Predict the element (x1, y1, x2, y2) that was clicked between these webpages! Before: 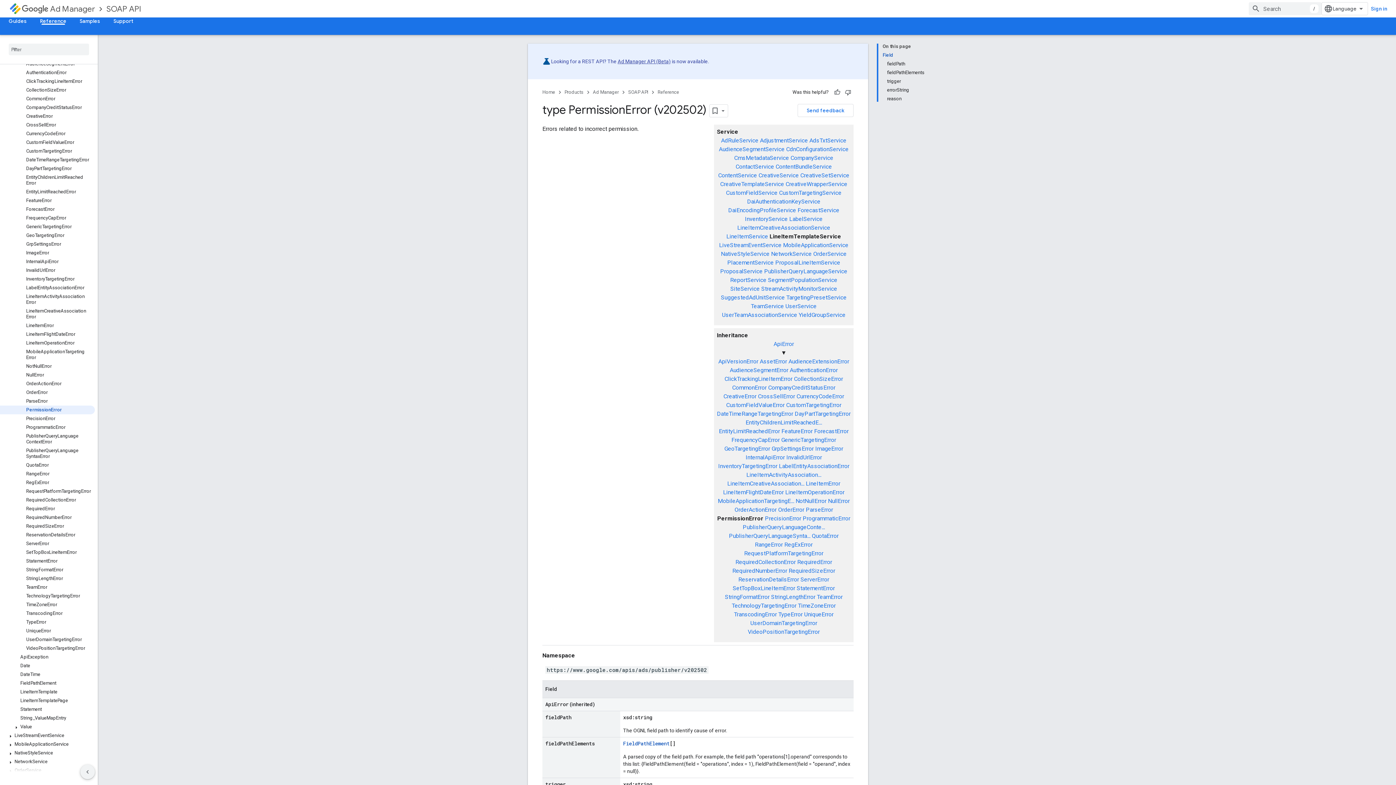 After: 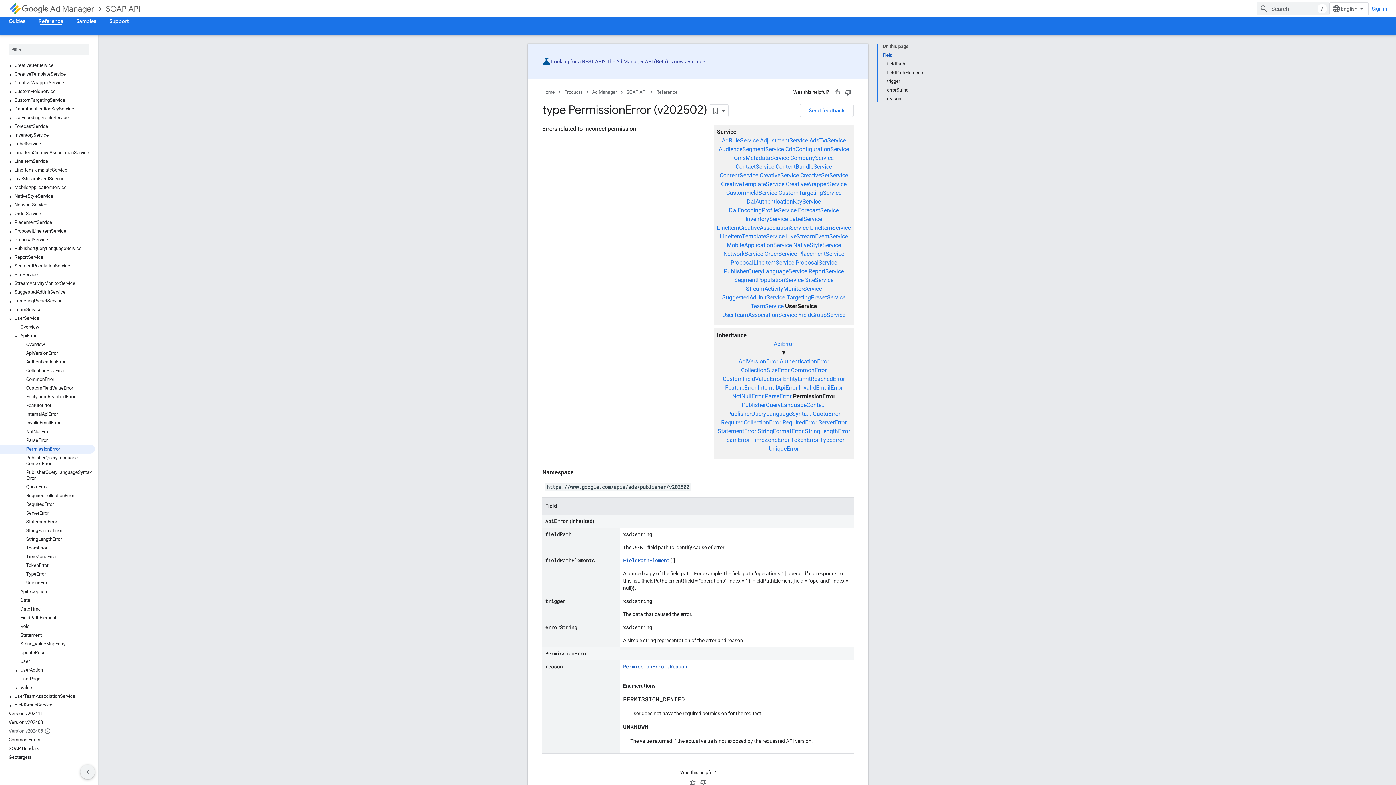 Action: bbox: (785, 302, 816, 309) label: UserService